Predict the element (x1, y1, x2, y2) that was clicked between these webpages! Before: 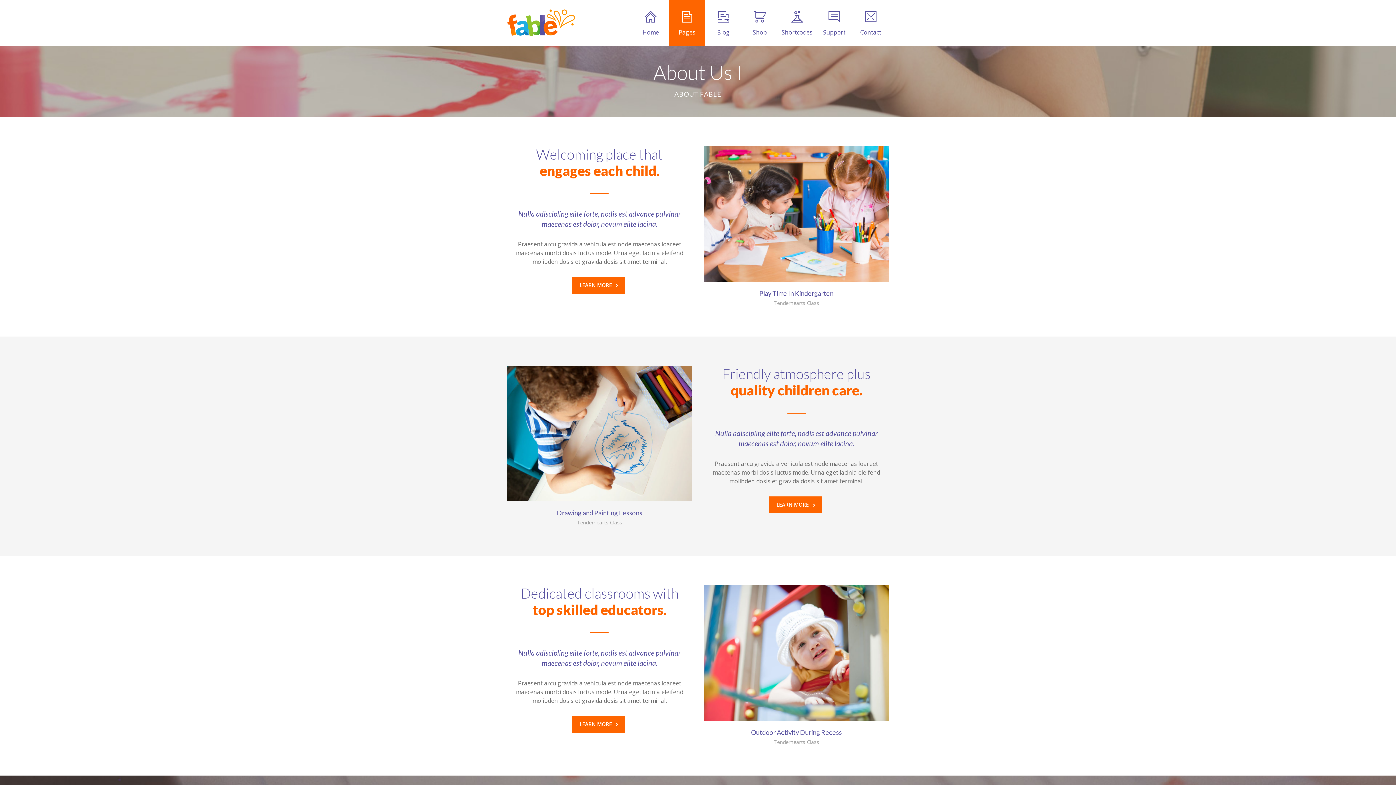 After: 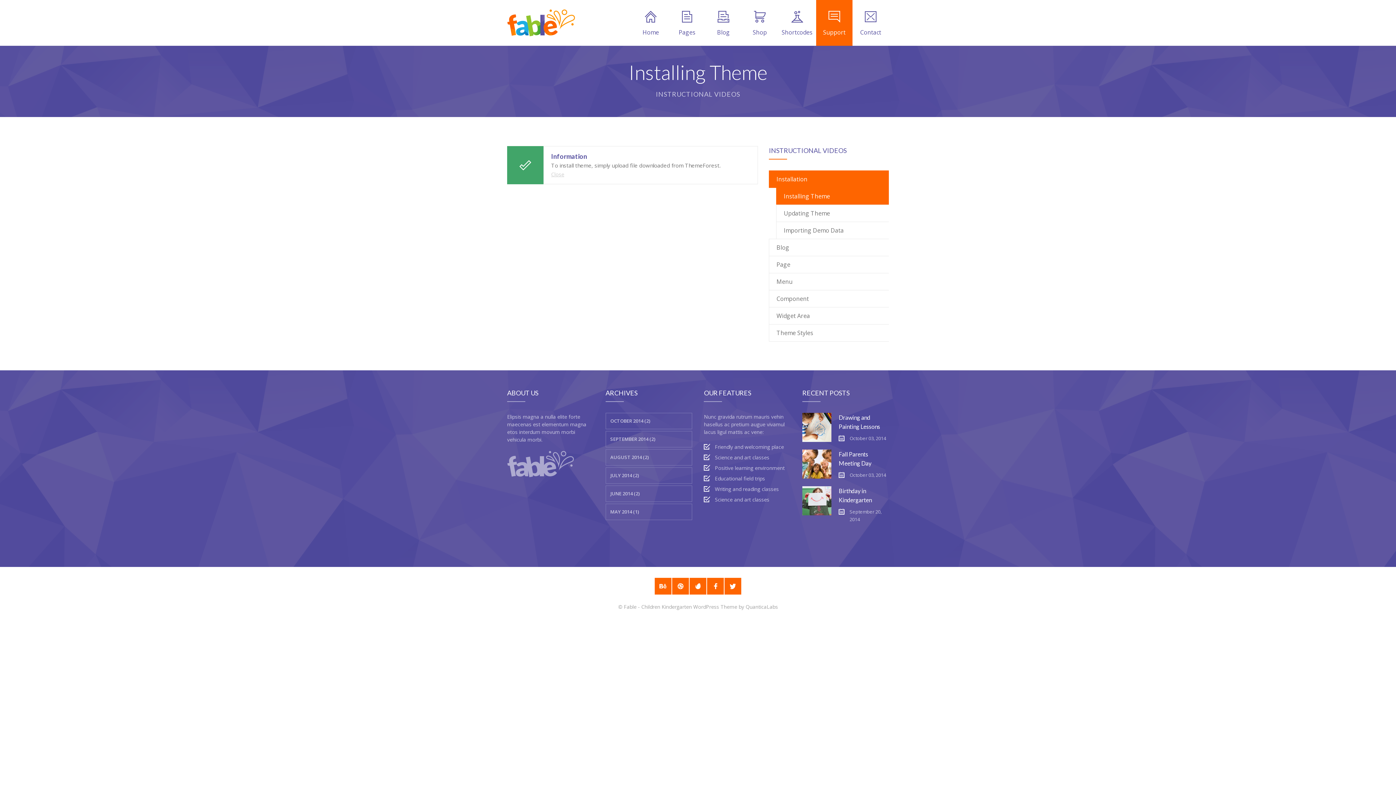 Action: bbox: (816, 0, 852, 45) label: Support